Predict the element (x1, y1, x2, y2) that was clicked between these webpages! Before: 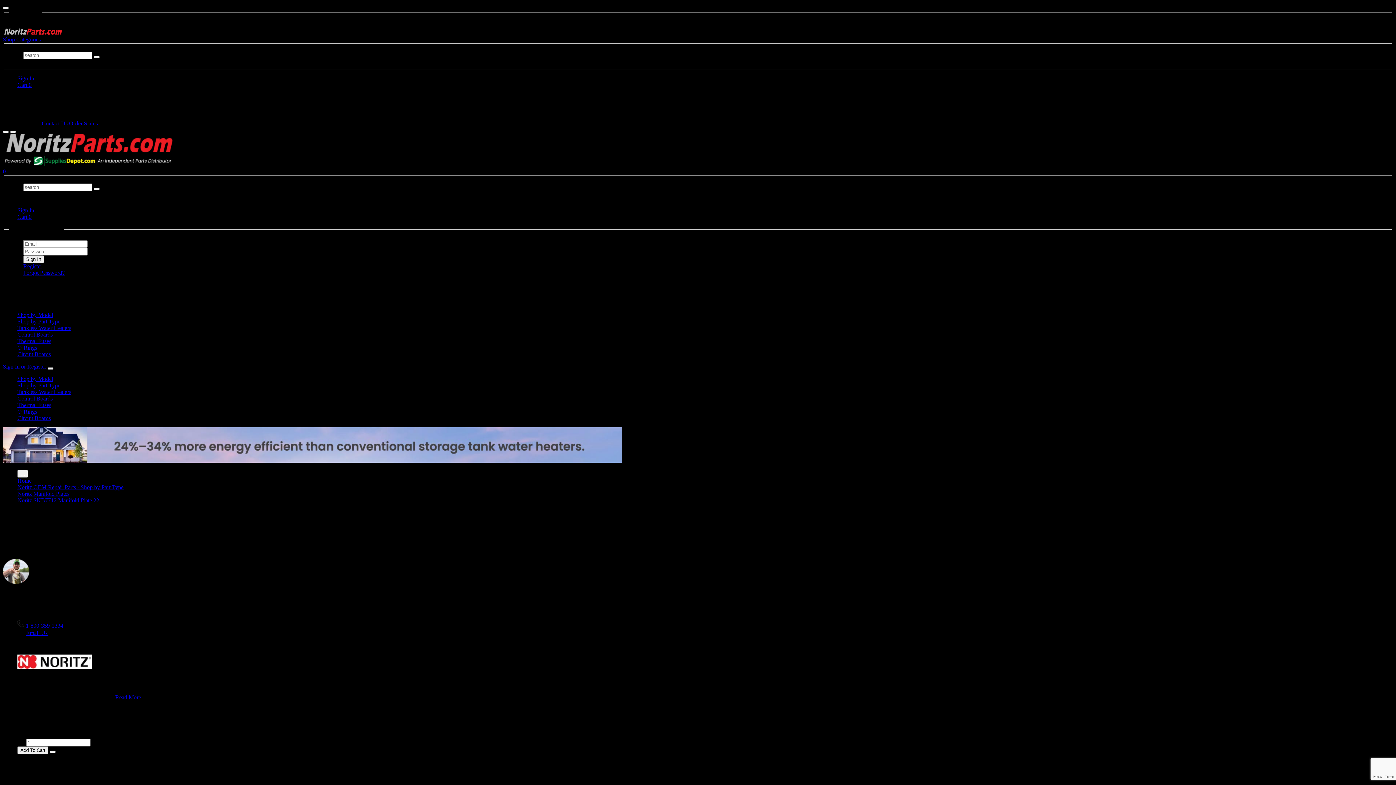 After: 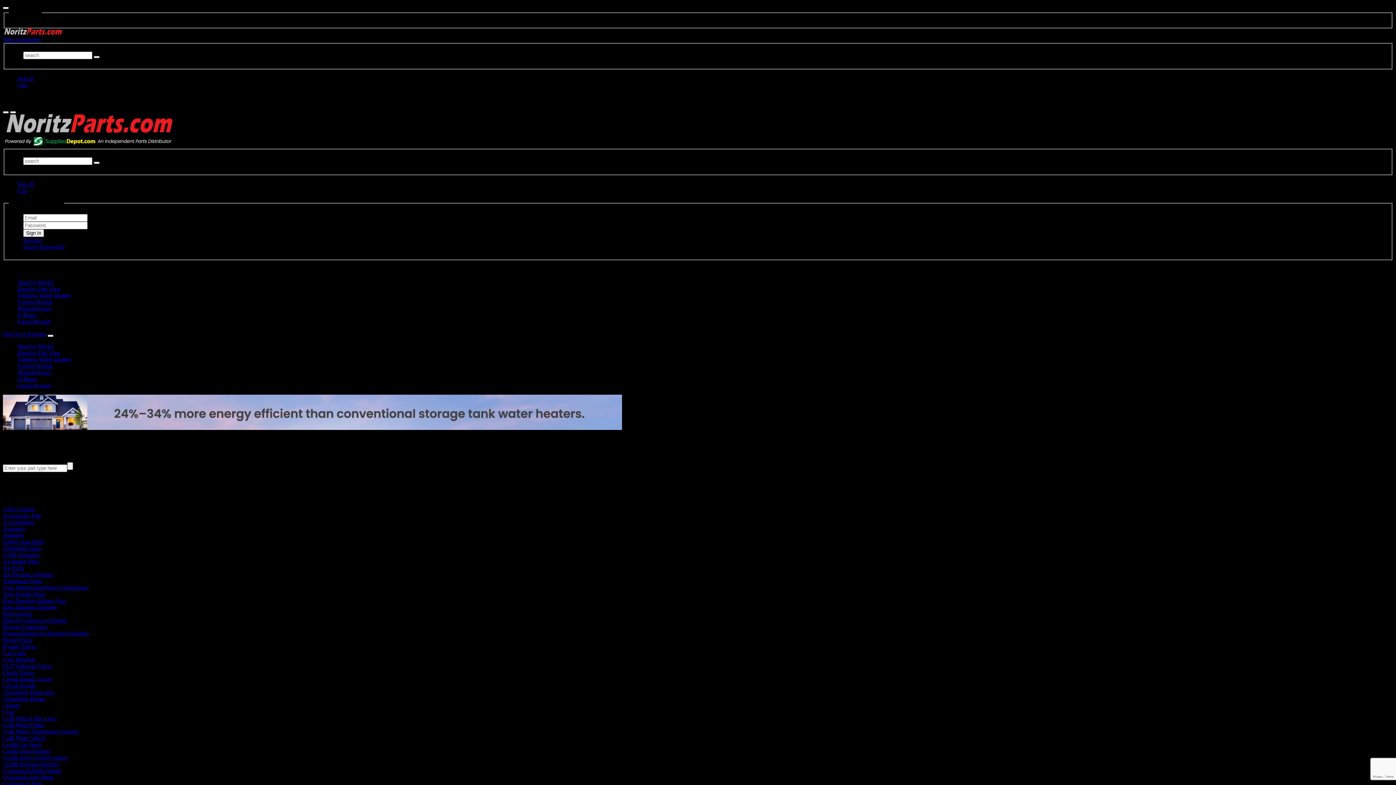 Action: label: Noritz OEM Repair Parts - Shop by Part Type bbox: (17, 484, 123, 490)